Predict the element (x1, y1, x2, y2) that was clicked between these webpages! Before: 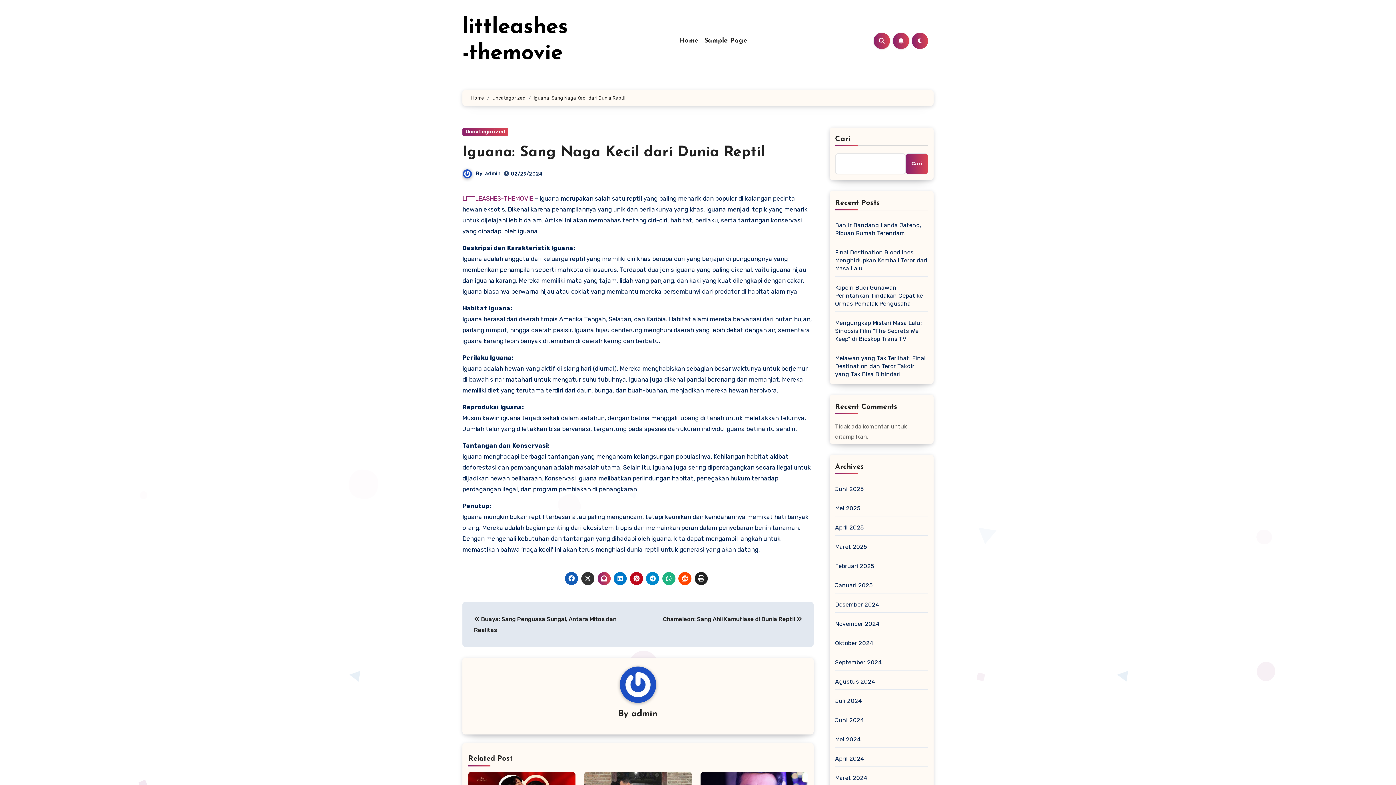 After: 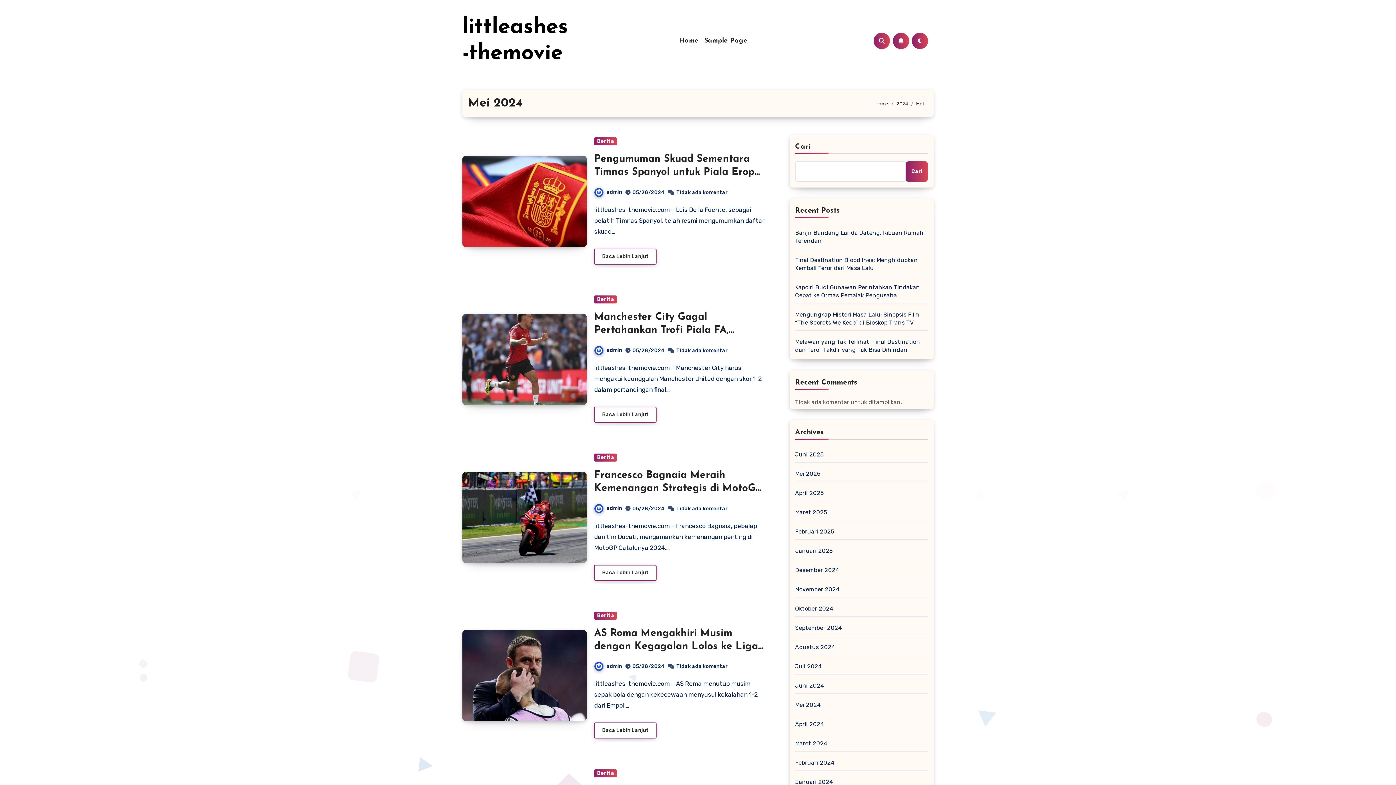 Action: bbox: (835, 736, 860, 743) label: Mei 2024